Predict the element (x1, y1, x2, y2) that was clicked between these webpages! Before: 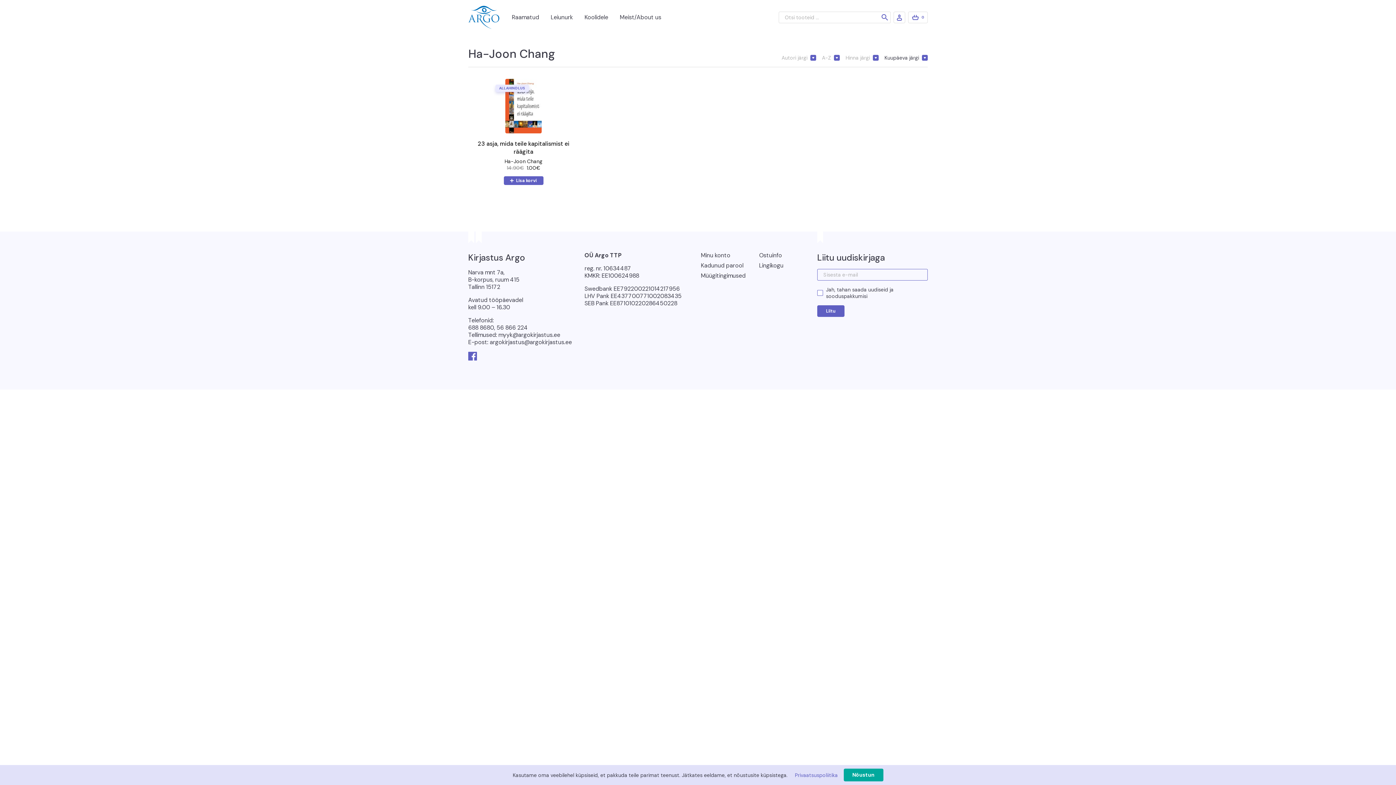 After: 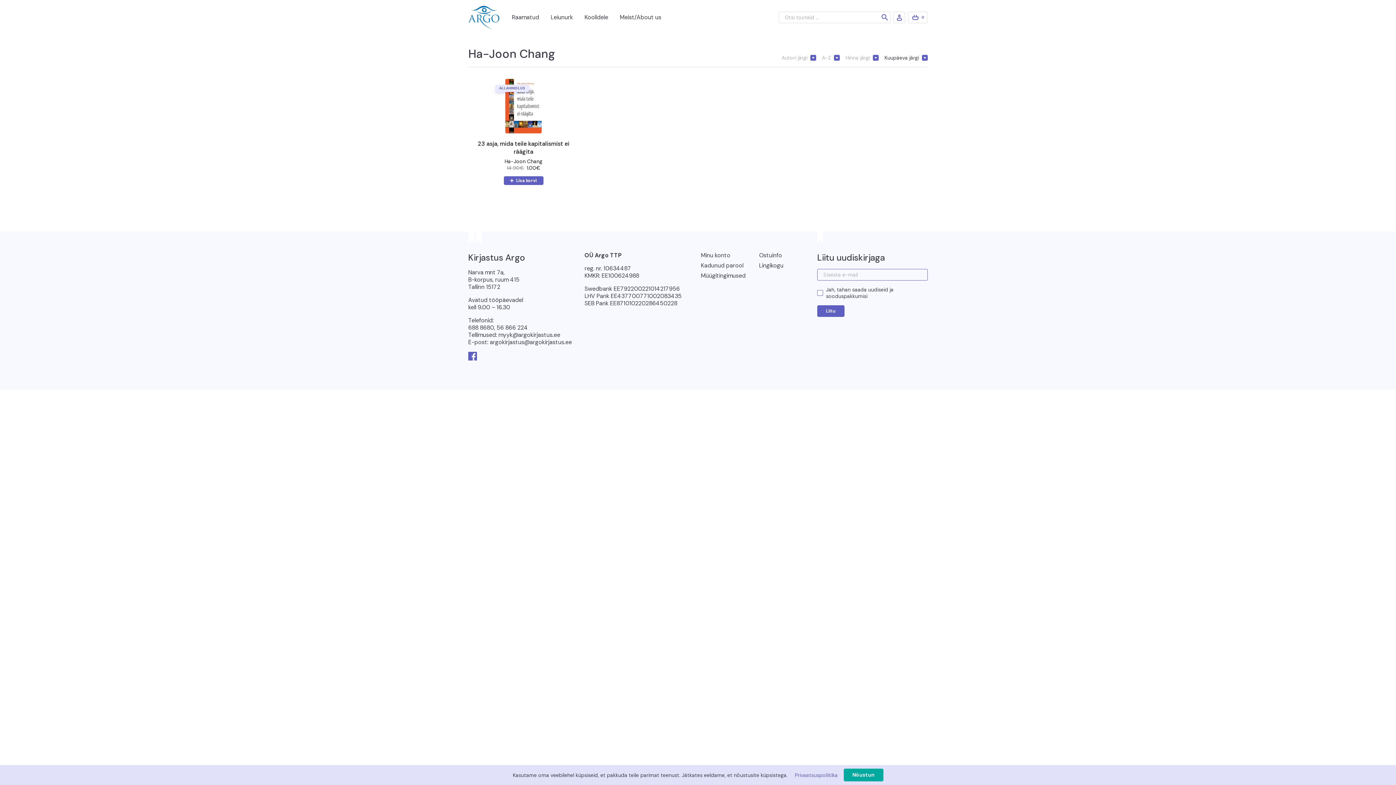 Action: label: Facebook bbox: (468, 352, 477, 360)